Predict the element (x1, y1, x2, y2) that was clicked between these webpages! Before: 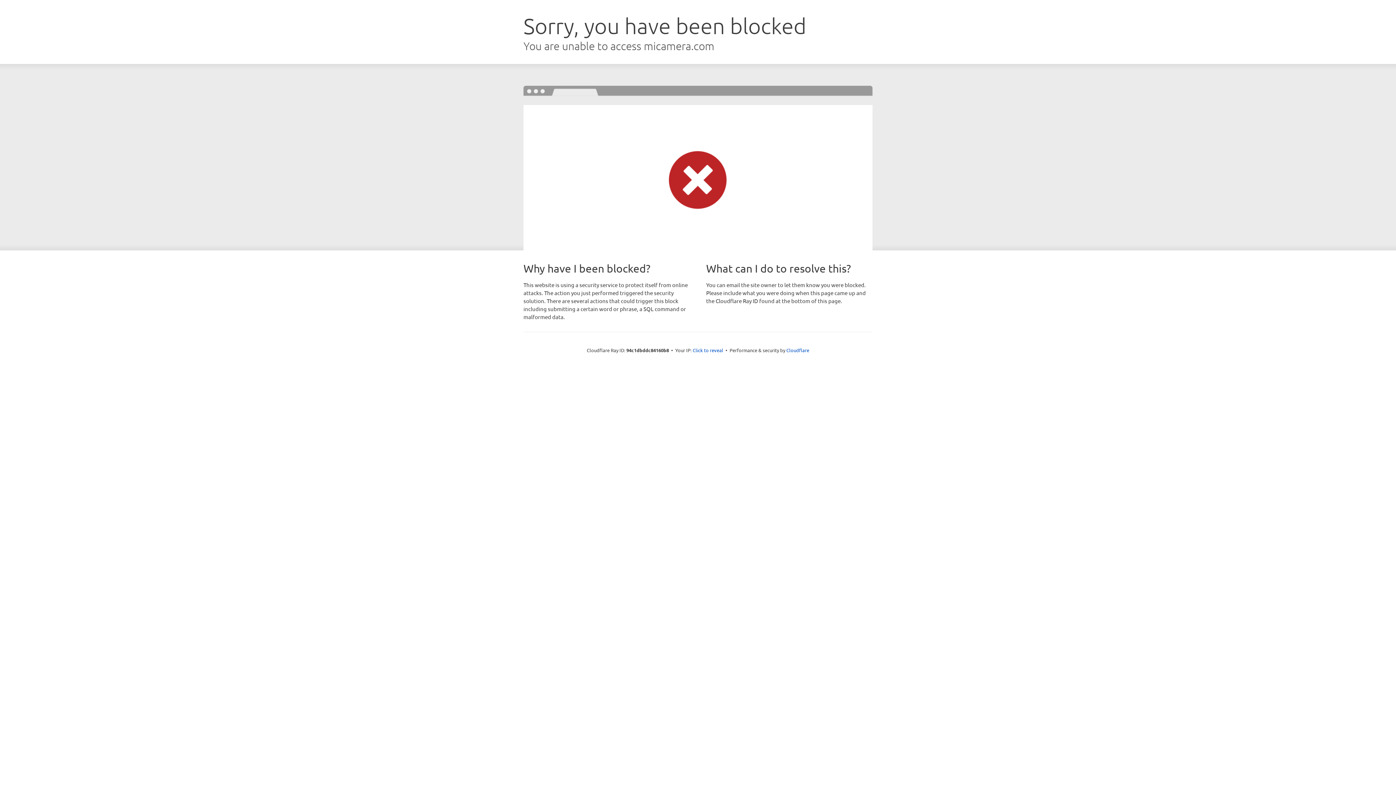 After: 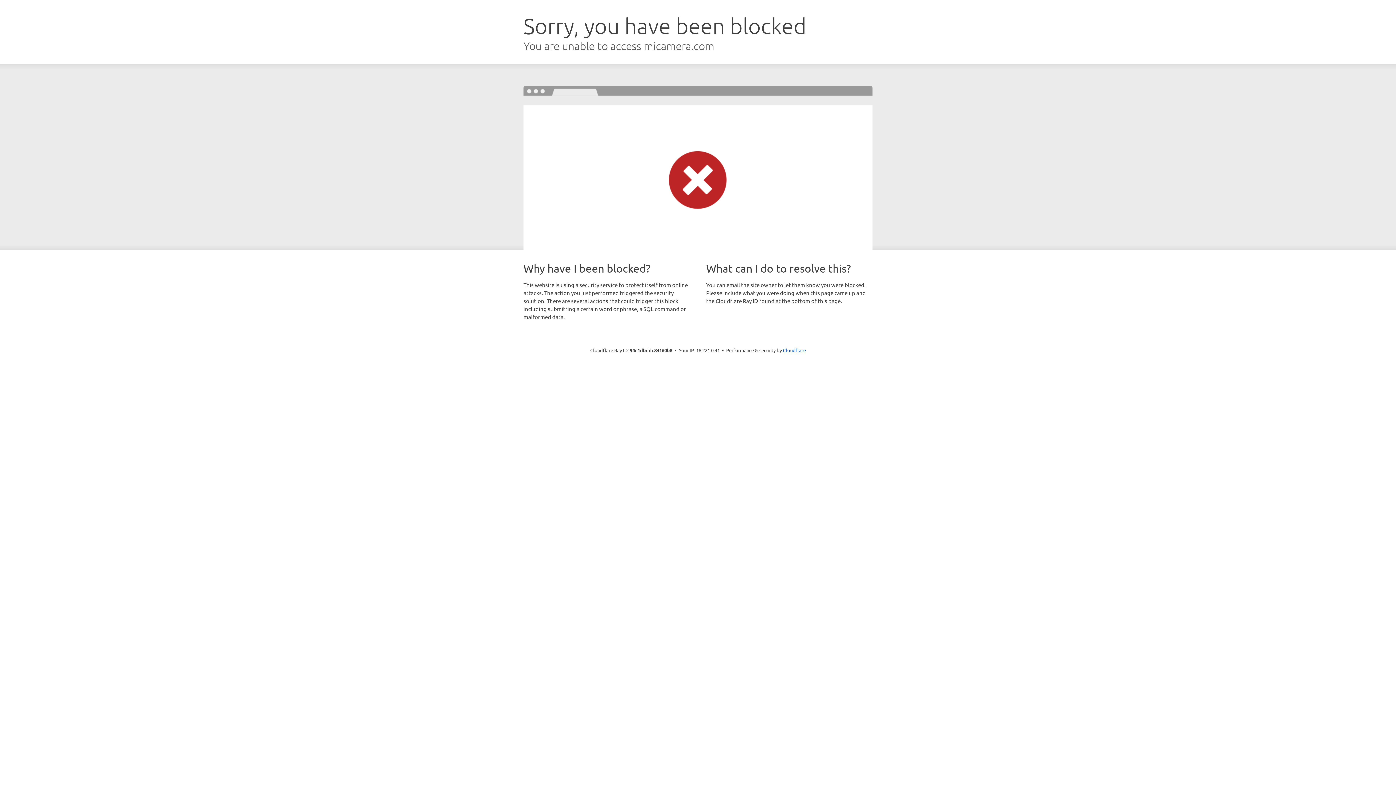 Action: label: Click to reveal bbox: (692, 346, 723, 353)